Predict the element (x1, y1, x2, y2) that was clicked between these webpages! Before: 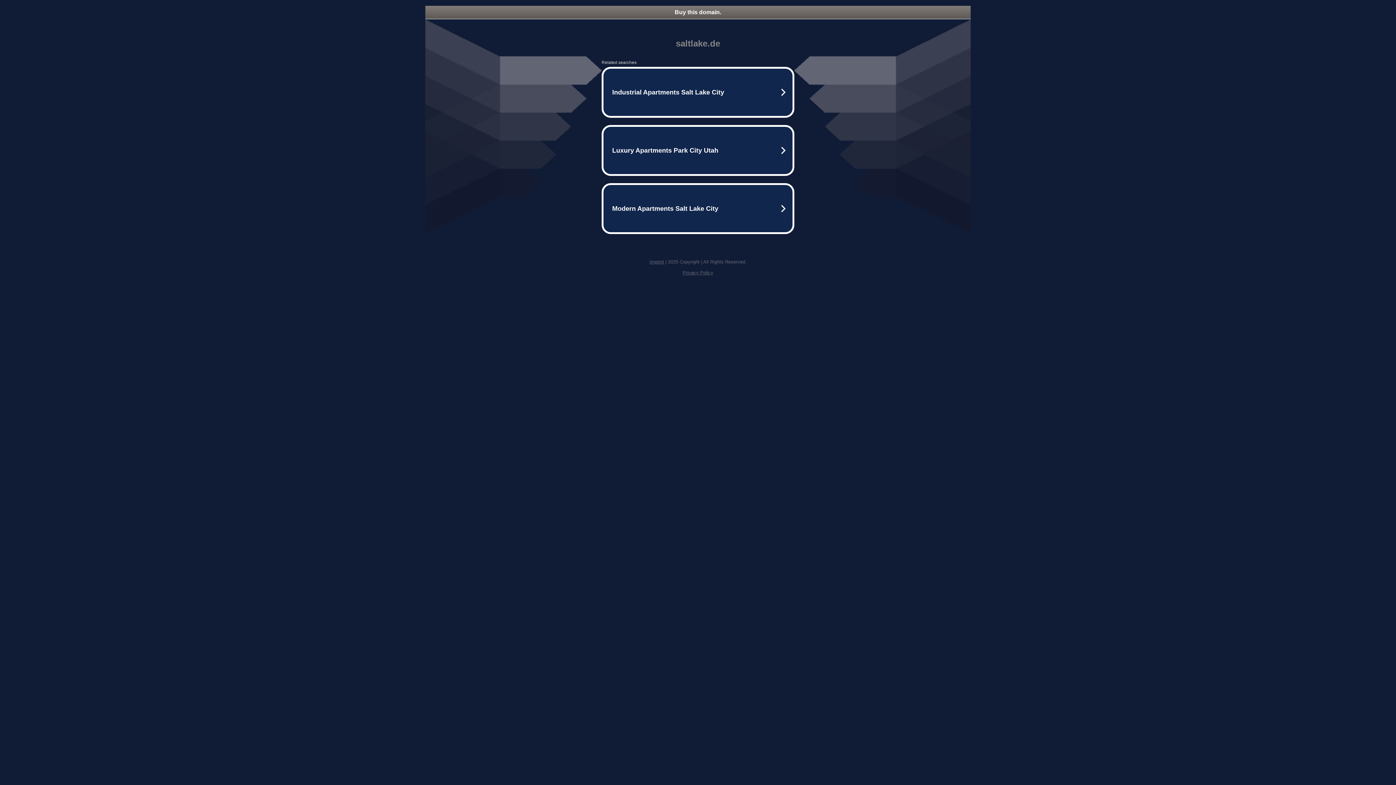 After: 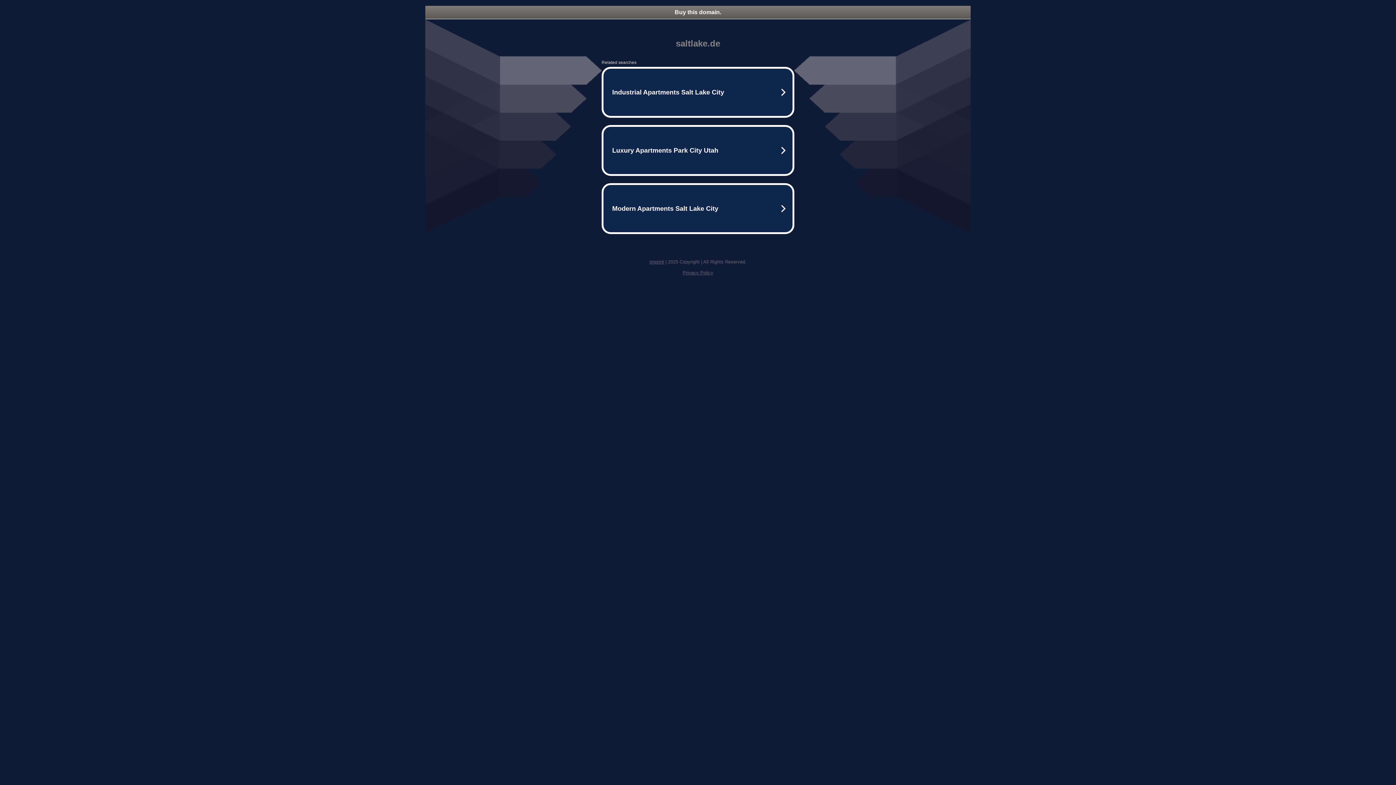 Action: label: Imprint bbox: (649, 259, 664, 264)